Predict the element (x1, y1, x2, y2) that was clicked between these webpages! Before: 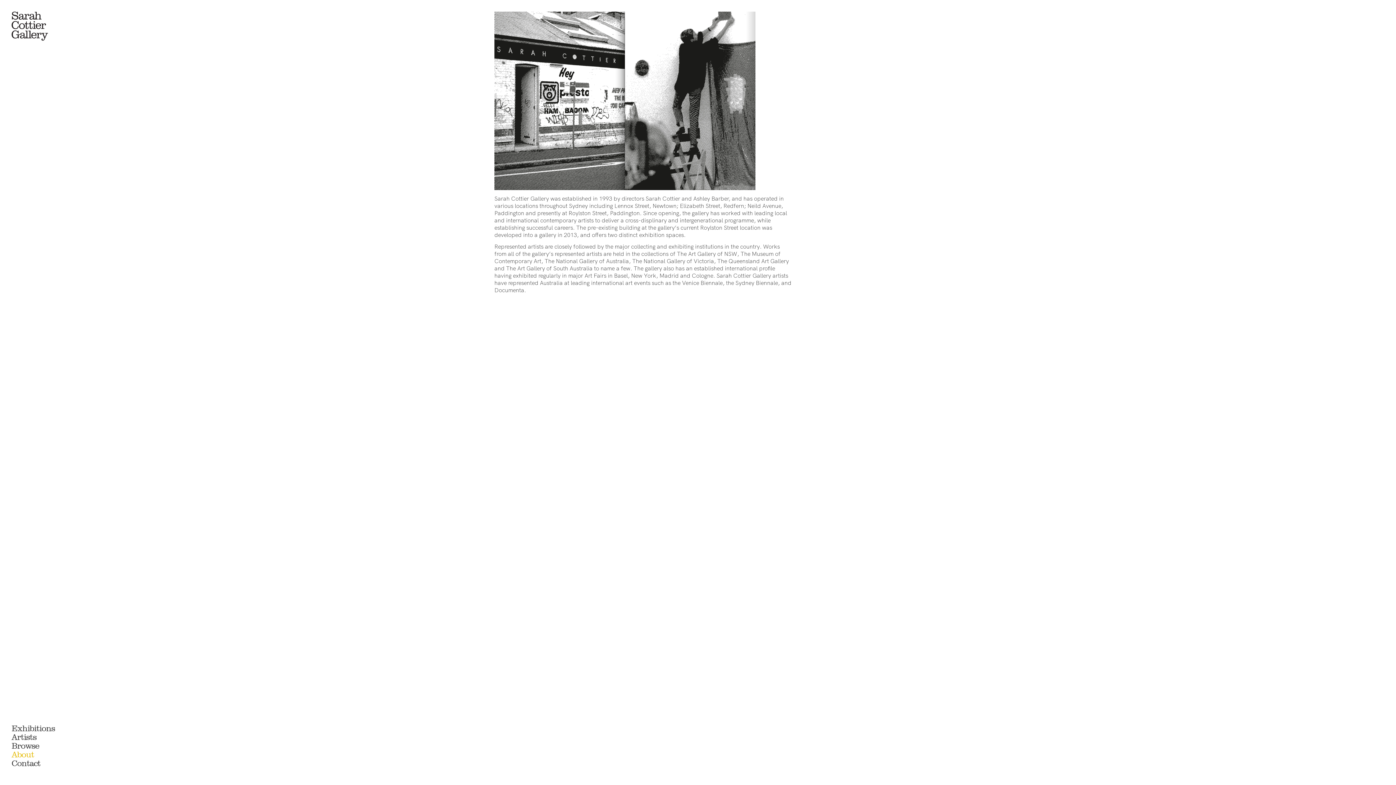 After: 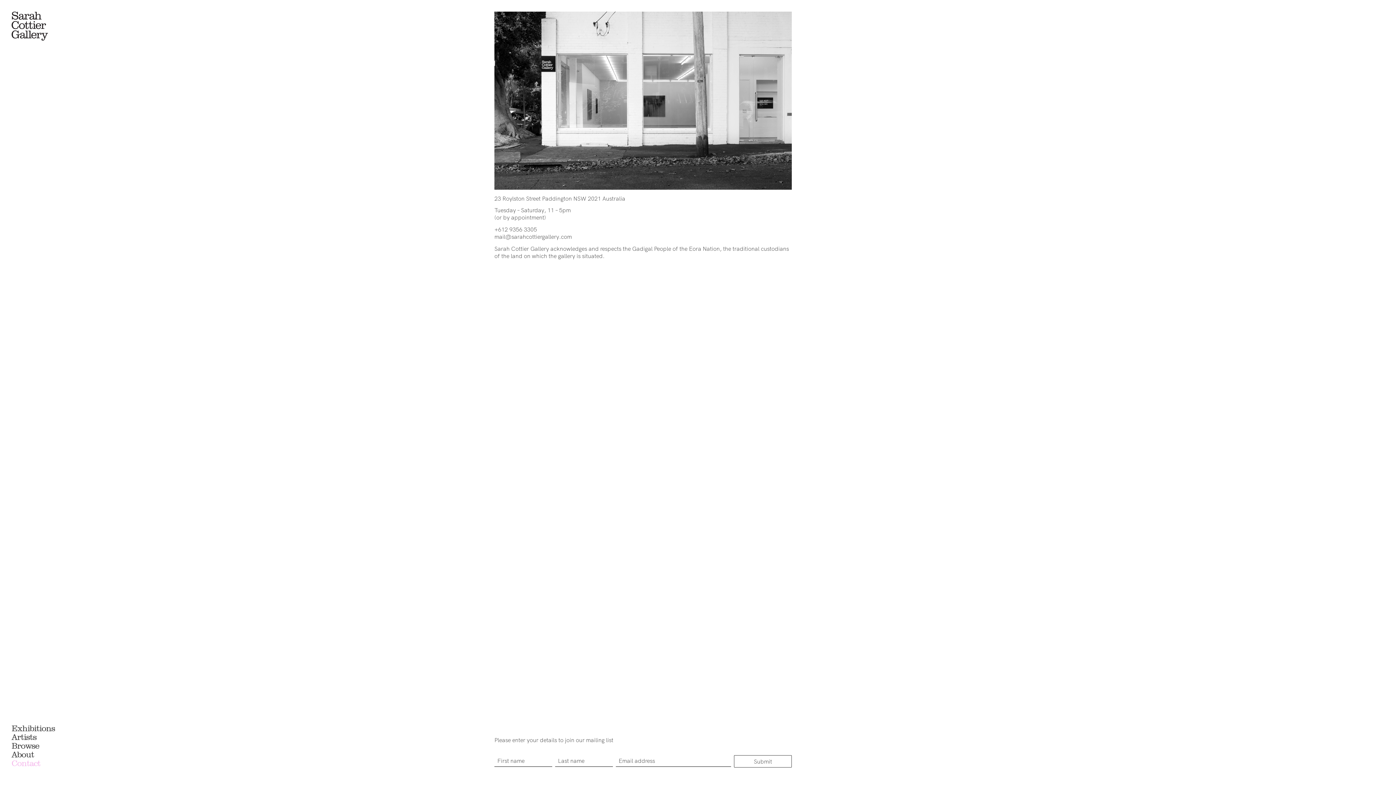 Action: label: Contact bbox: (11, 758, 40, 768)